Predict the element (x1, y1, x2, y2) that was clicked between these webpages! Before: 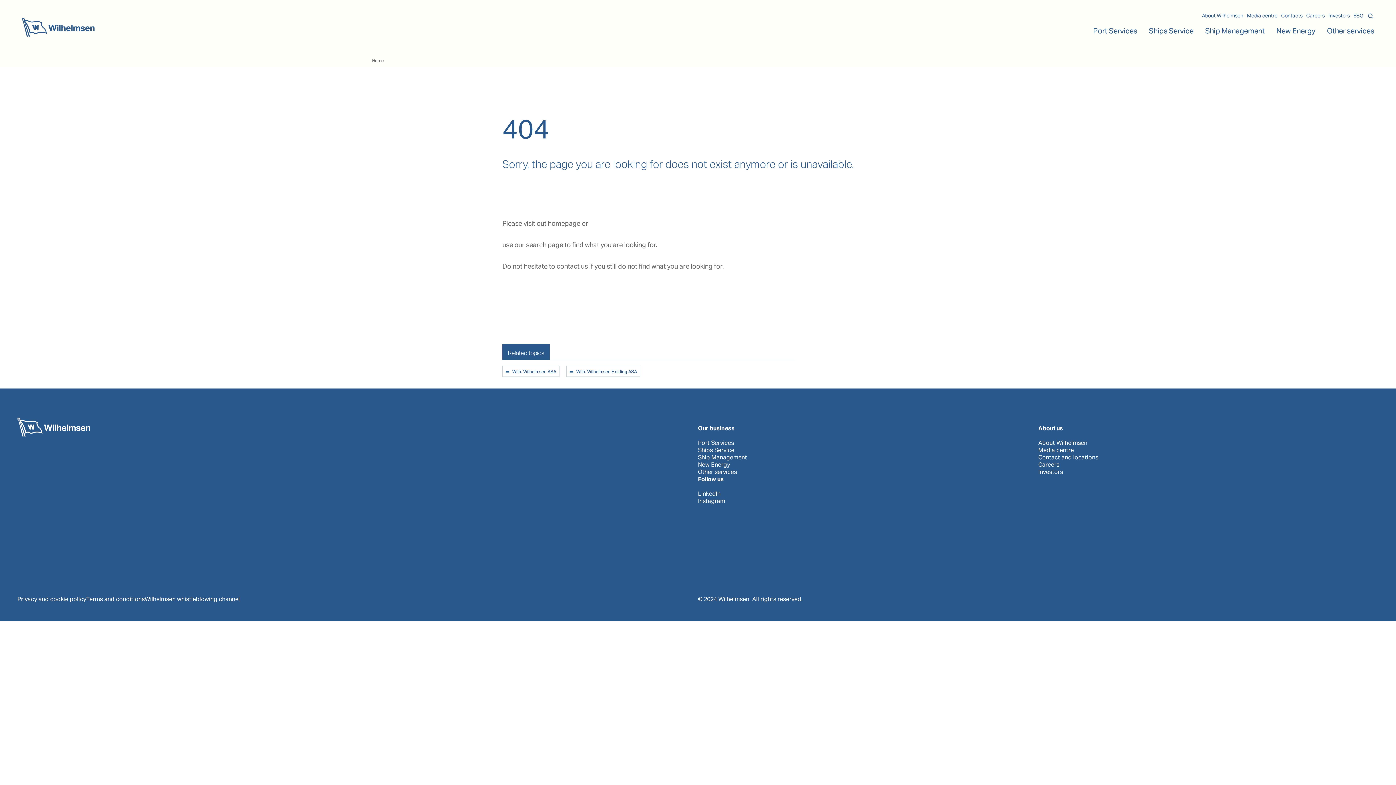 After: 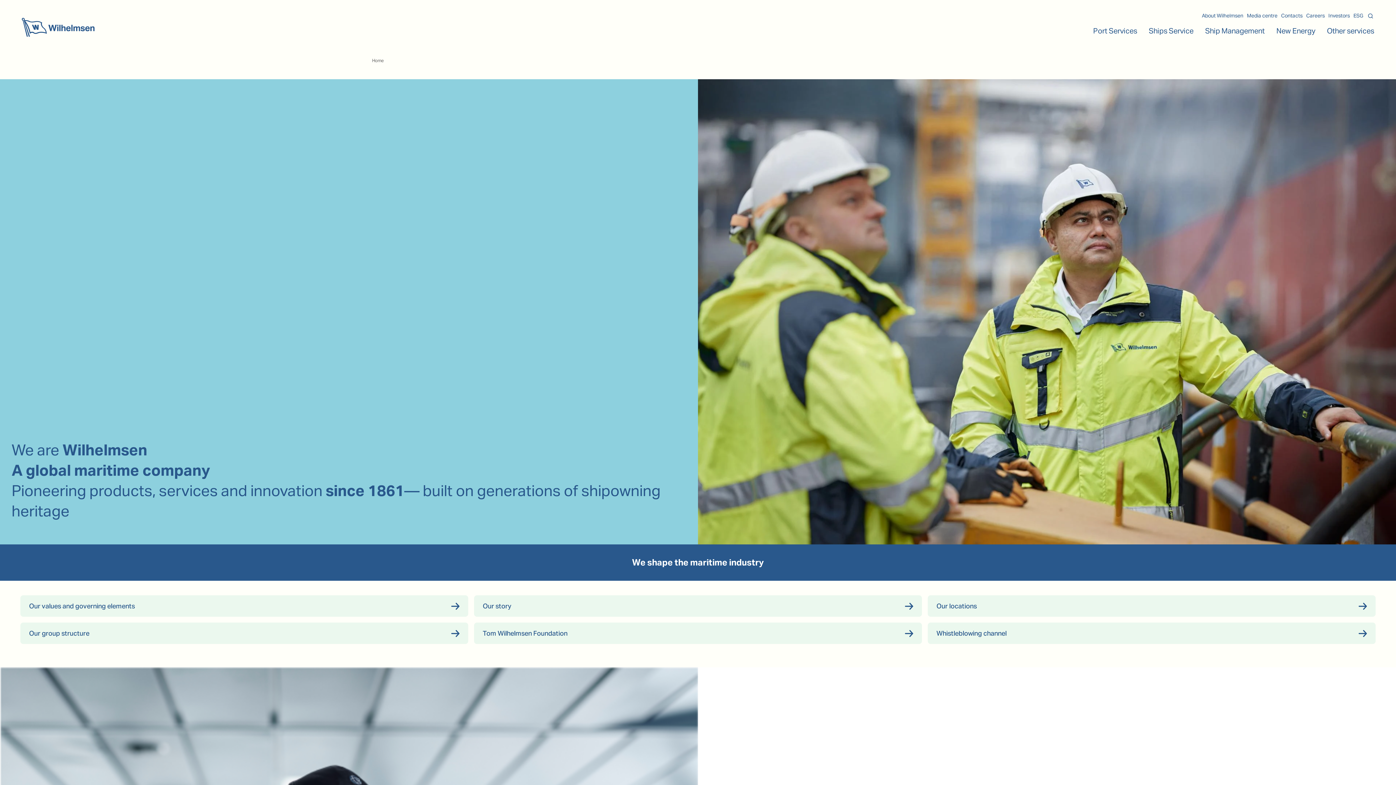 Action: bbox: (1202, 12, 1243, 18) label: About Wilhelmsen